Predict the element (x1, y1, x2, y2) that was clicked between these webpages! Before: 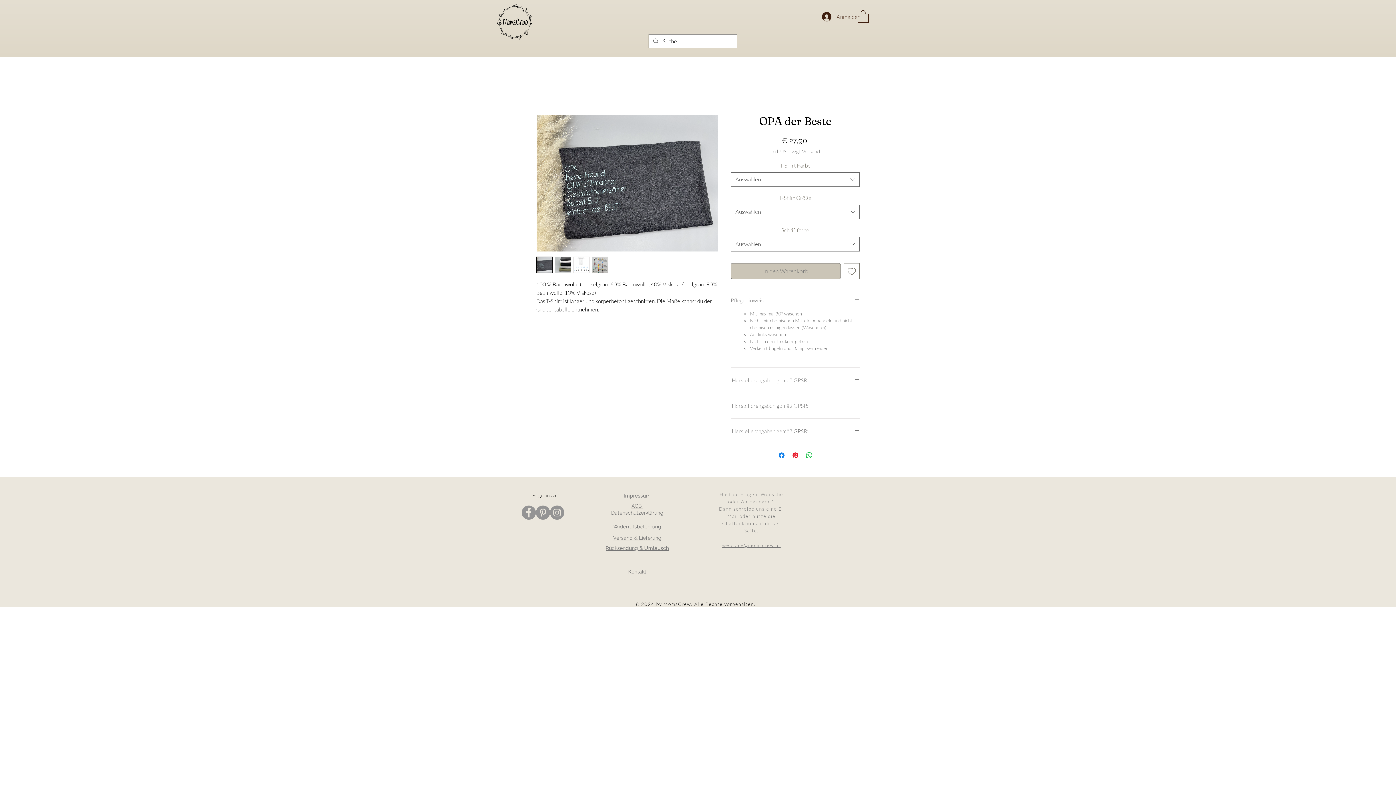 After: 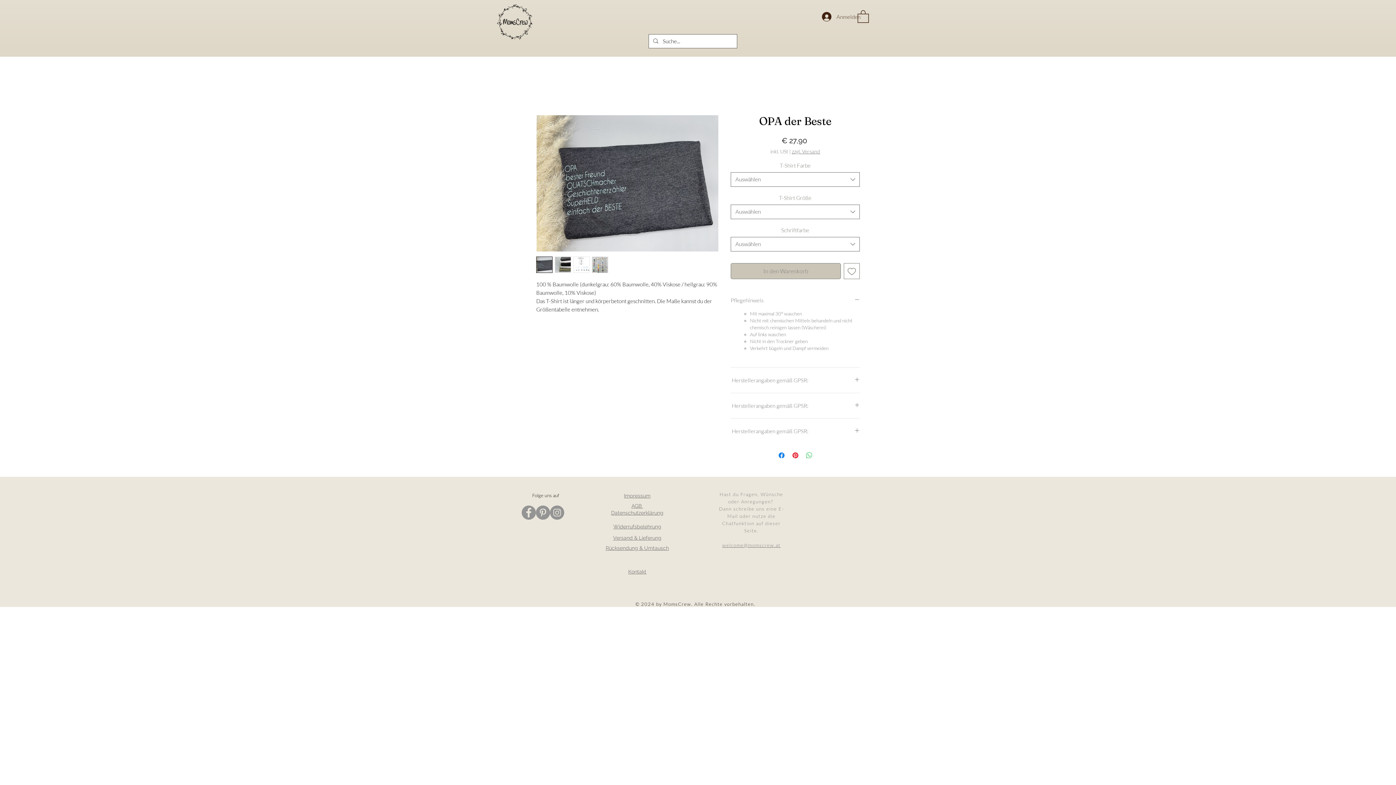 Action: bbox: (804, 451, 813, 459) label: Bei WhatsApp teilen